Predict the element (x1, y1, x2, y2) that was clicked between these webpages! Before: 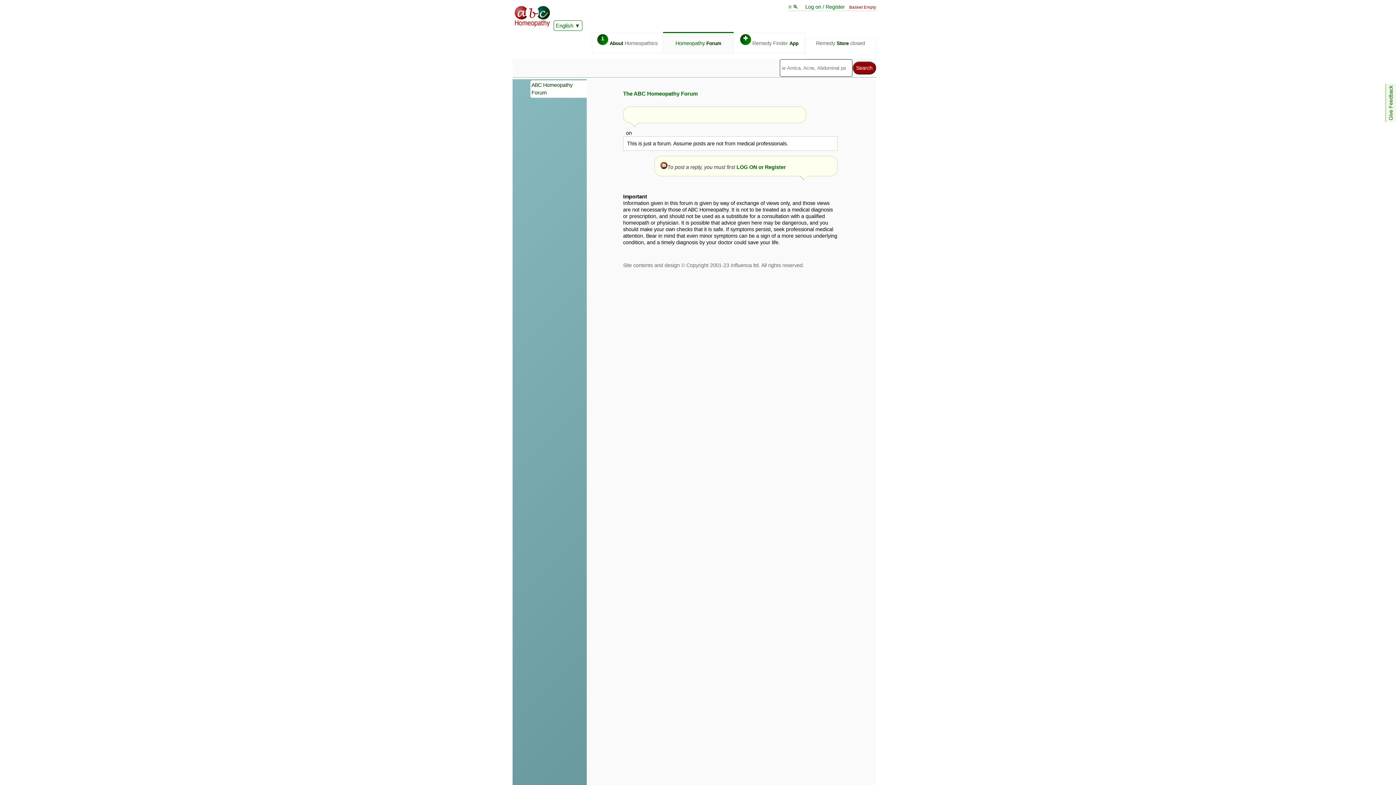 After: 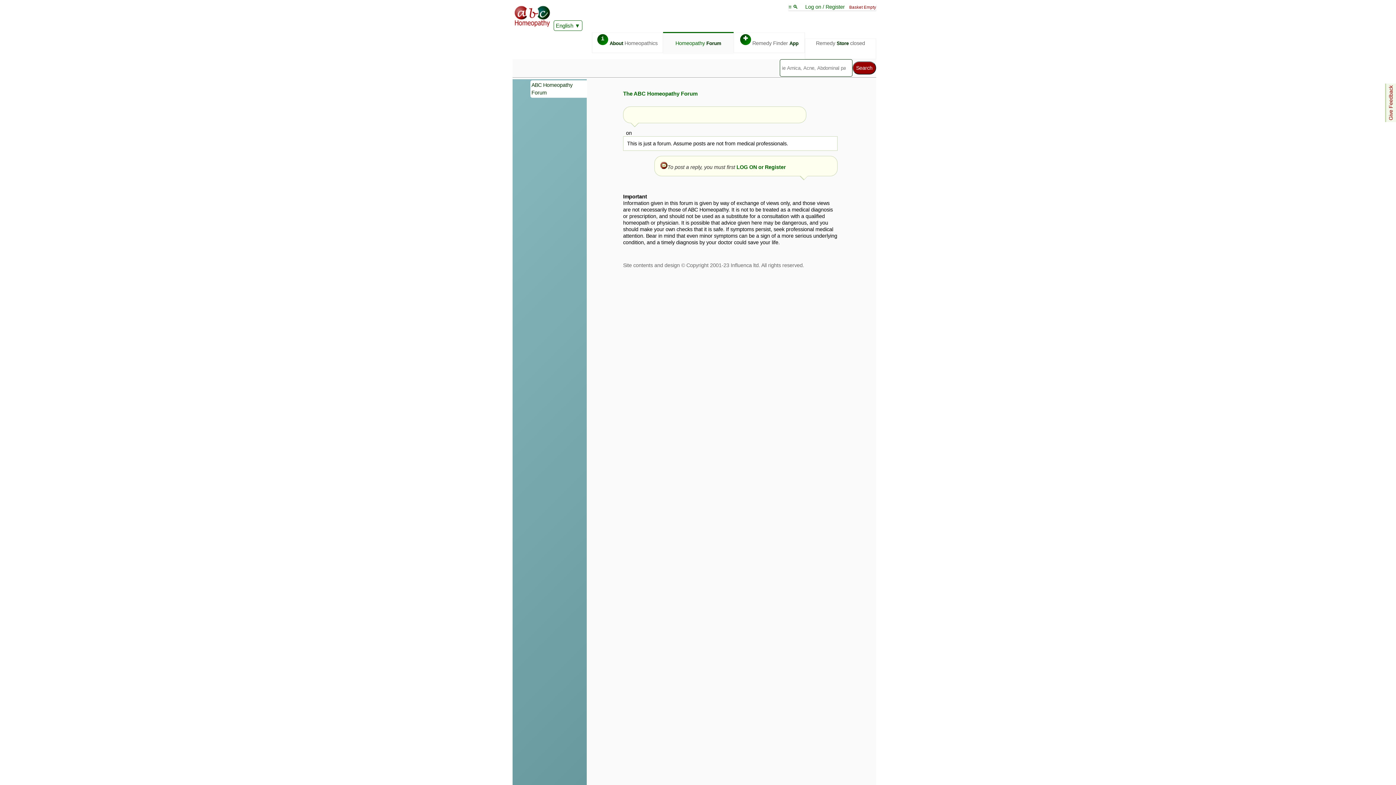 Action: label: Give Feedback bbox: (1388, 85, 1394, 120)